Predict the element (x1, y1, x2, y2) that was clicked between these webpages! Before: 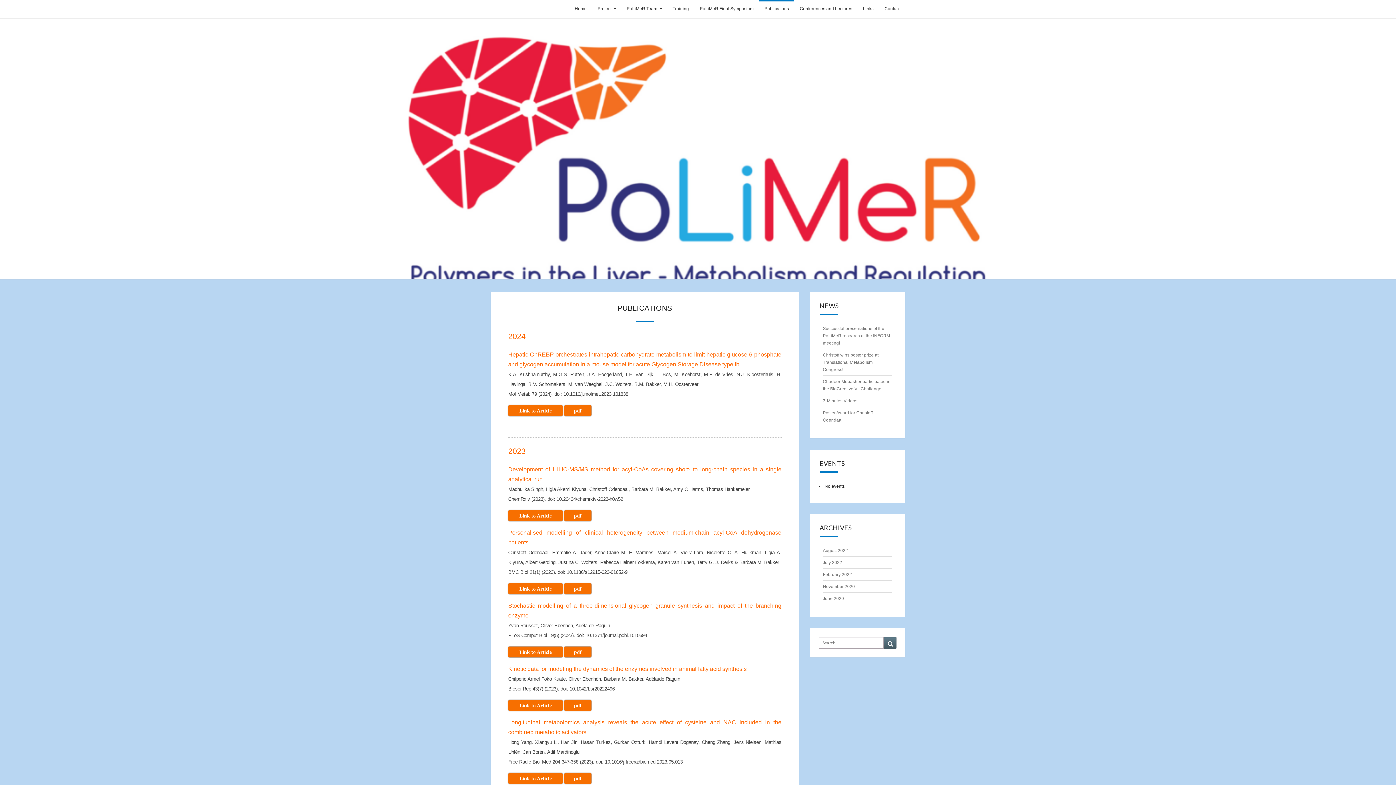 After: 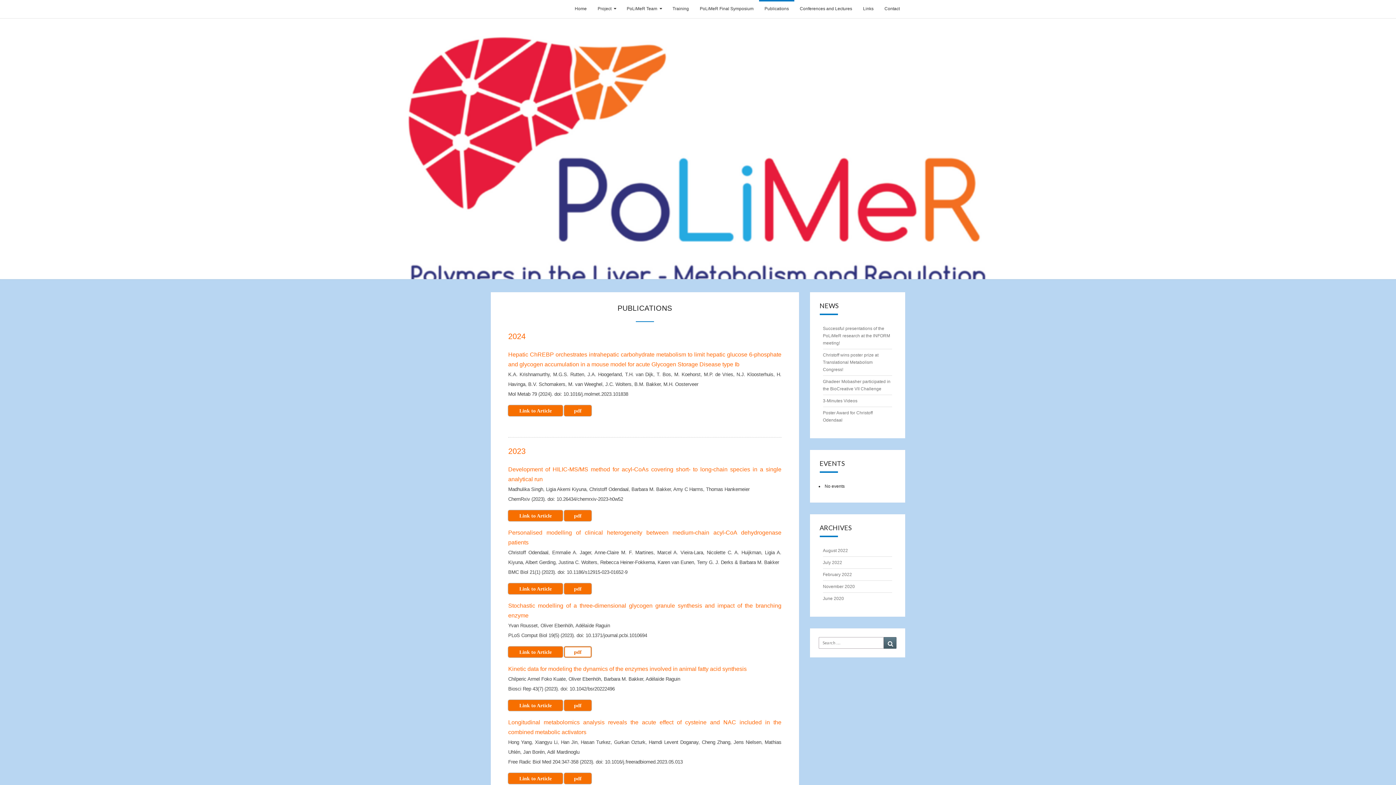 Action: label: pdf bbox: (564, 646, 591, 657)